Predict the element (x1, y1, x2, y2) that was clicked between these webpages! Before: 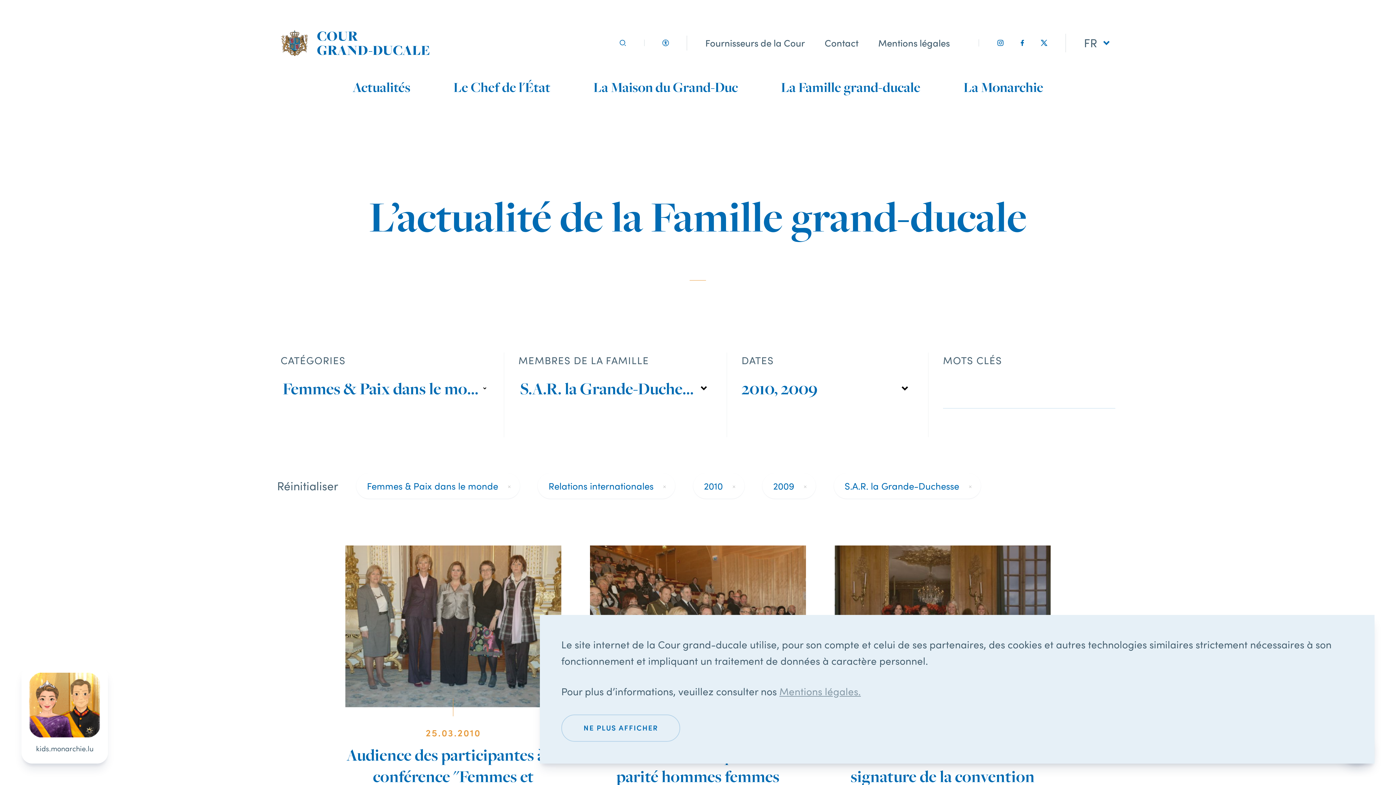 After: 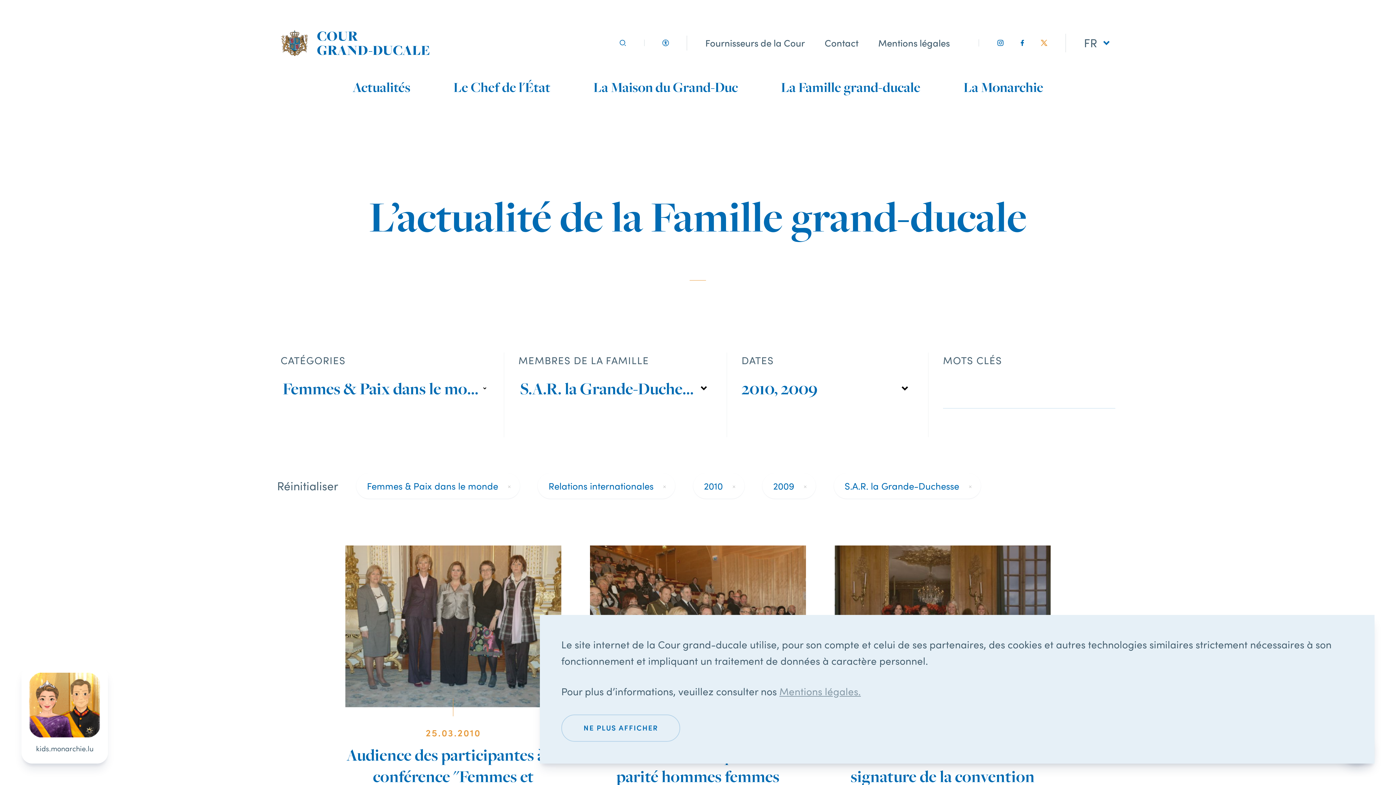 Action: bbox: (1040, 39, 1047, 46) label: twitter